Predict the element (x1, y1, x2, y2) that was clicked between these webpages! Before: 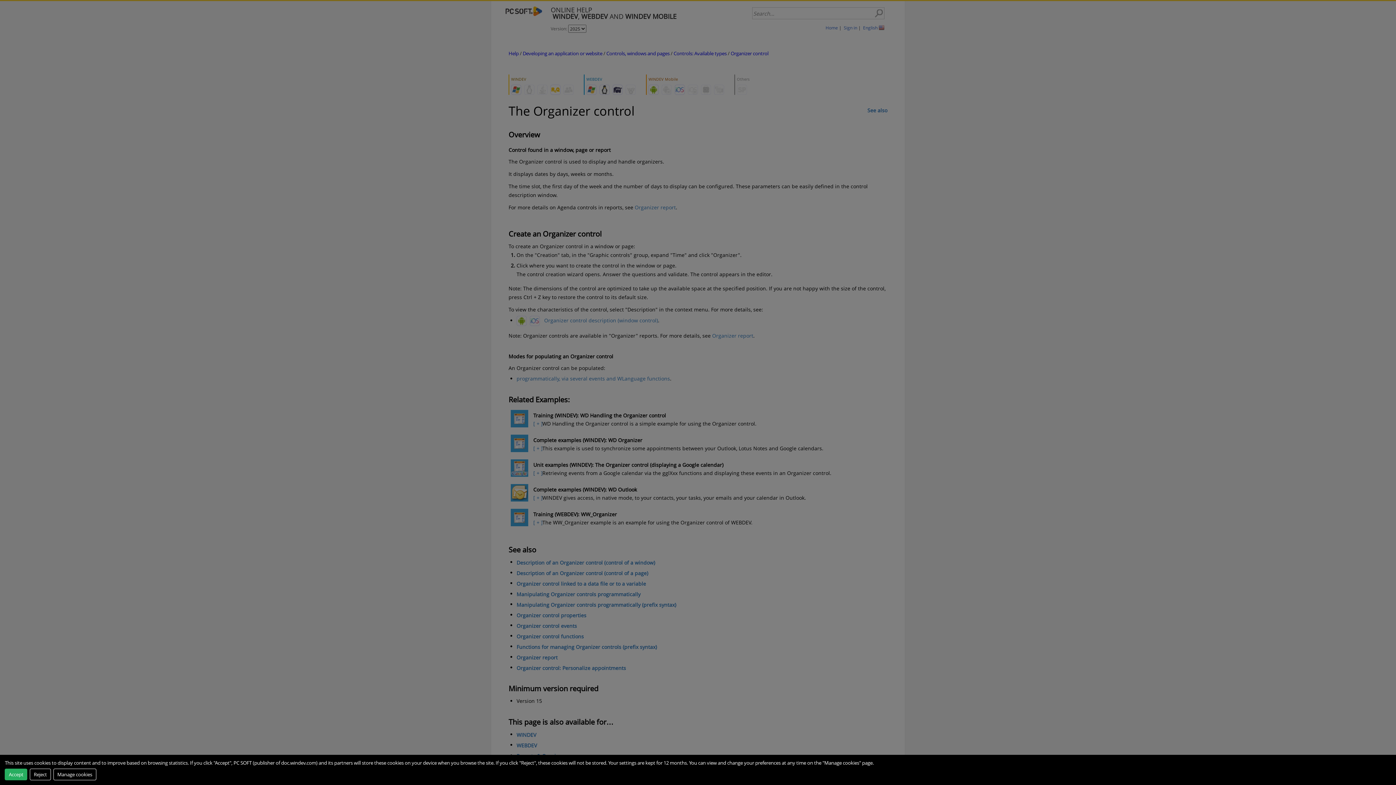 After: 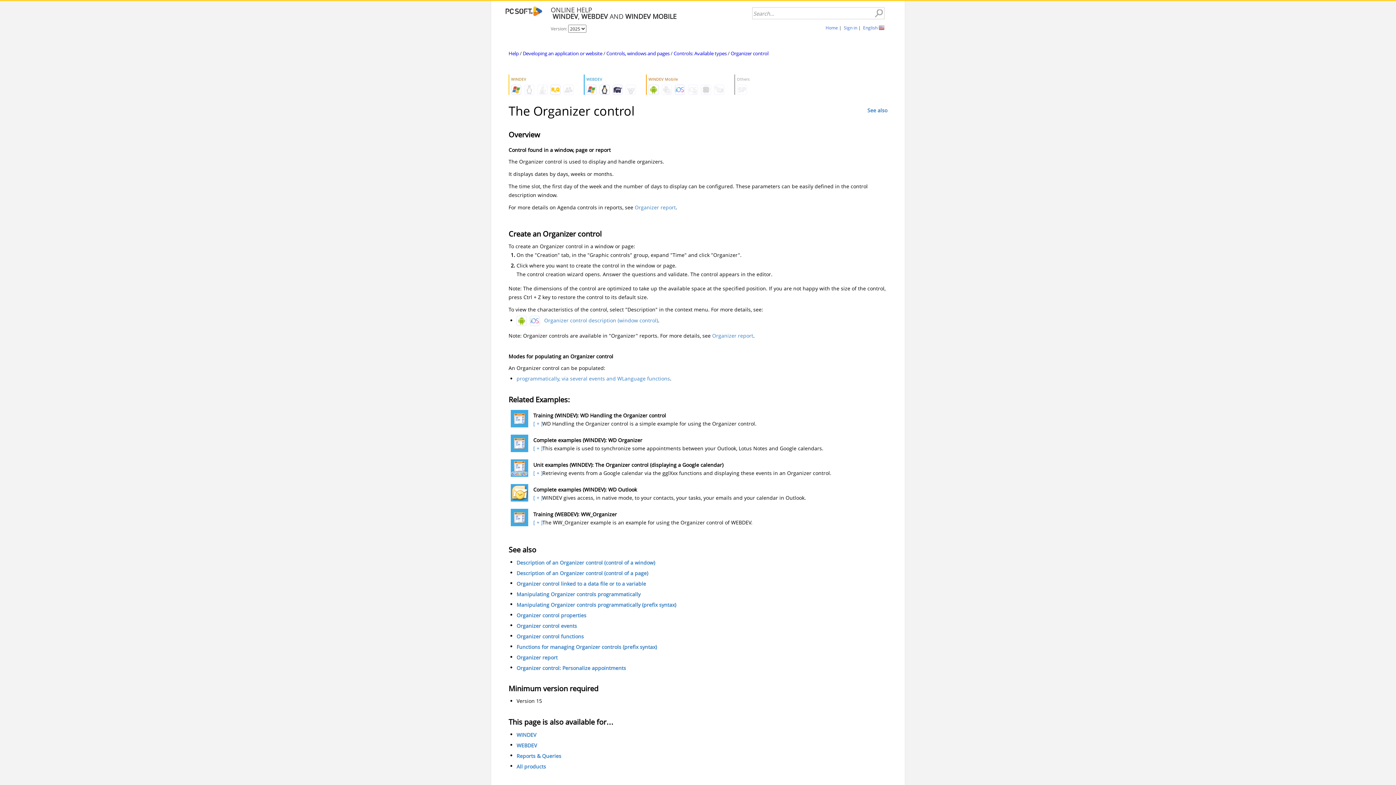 Action: bbox: (29, 768, 50, 780) label: Reject